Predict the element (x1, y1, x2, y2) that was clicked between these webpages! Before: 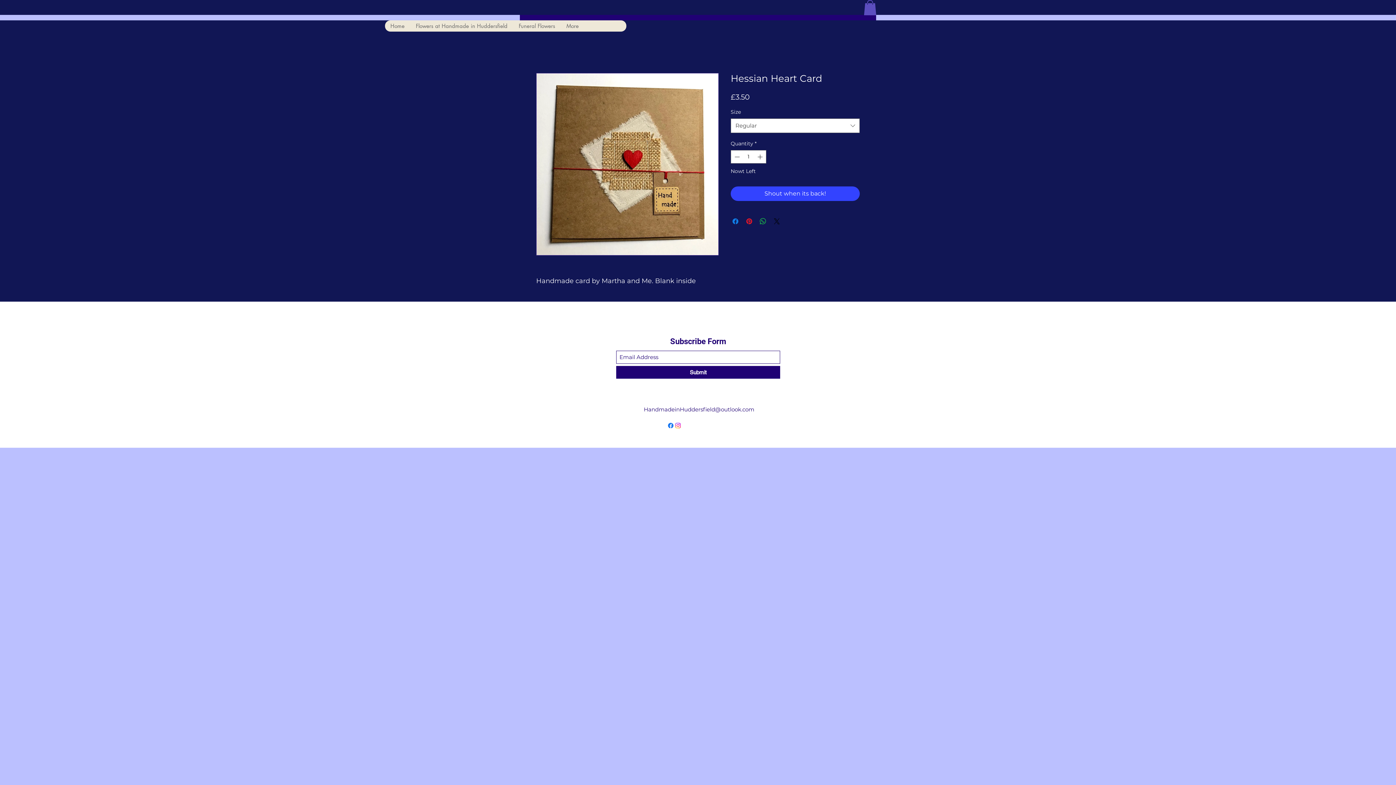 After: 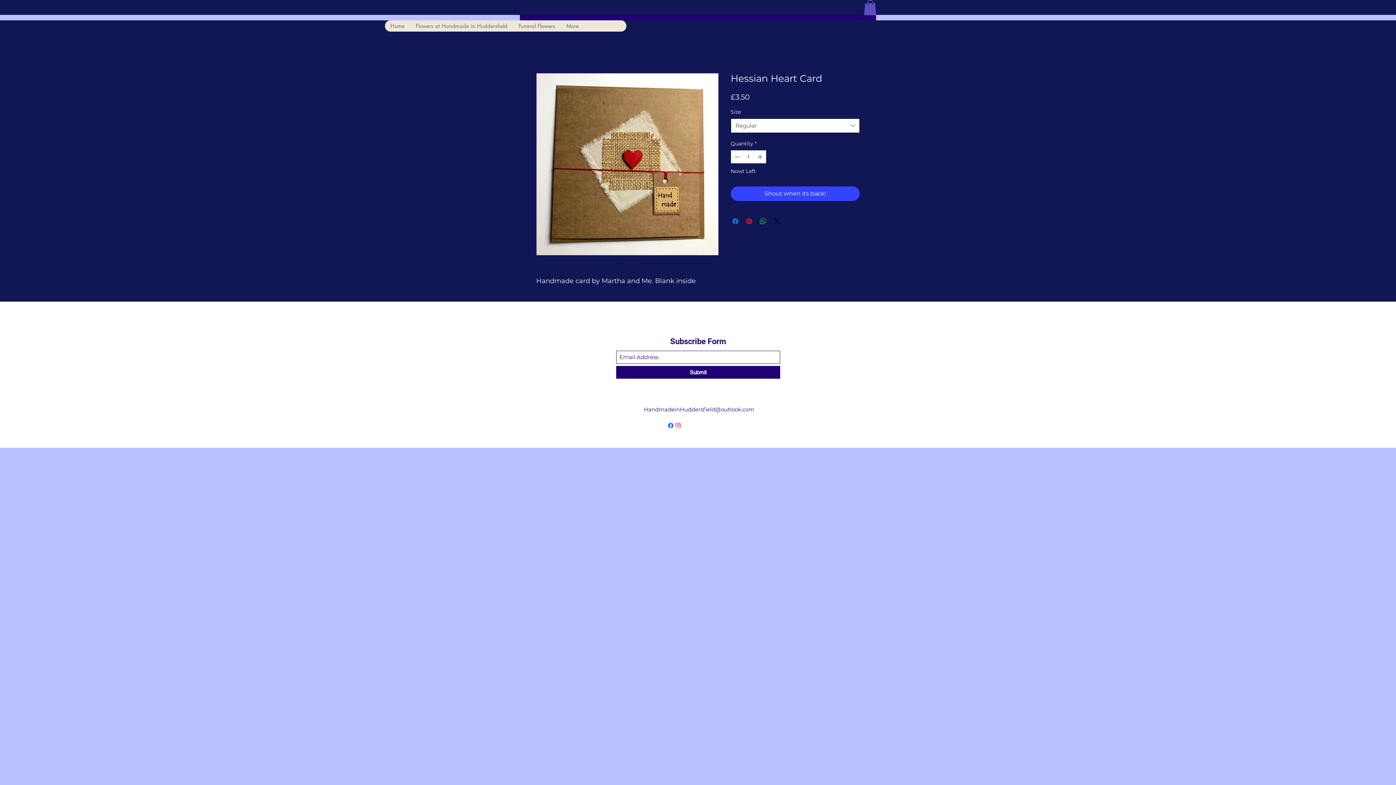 Action: label: Regular bbox: (730, 118, 860, 133)